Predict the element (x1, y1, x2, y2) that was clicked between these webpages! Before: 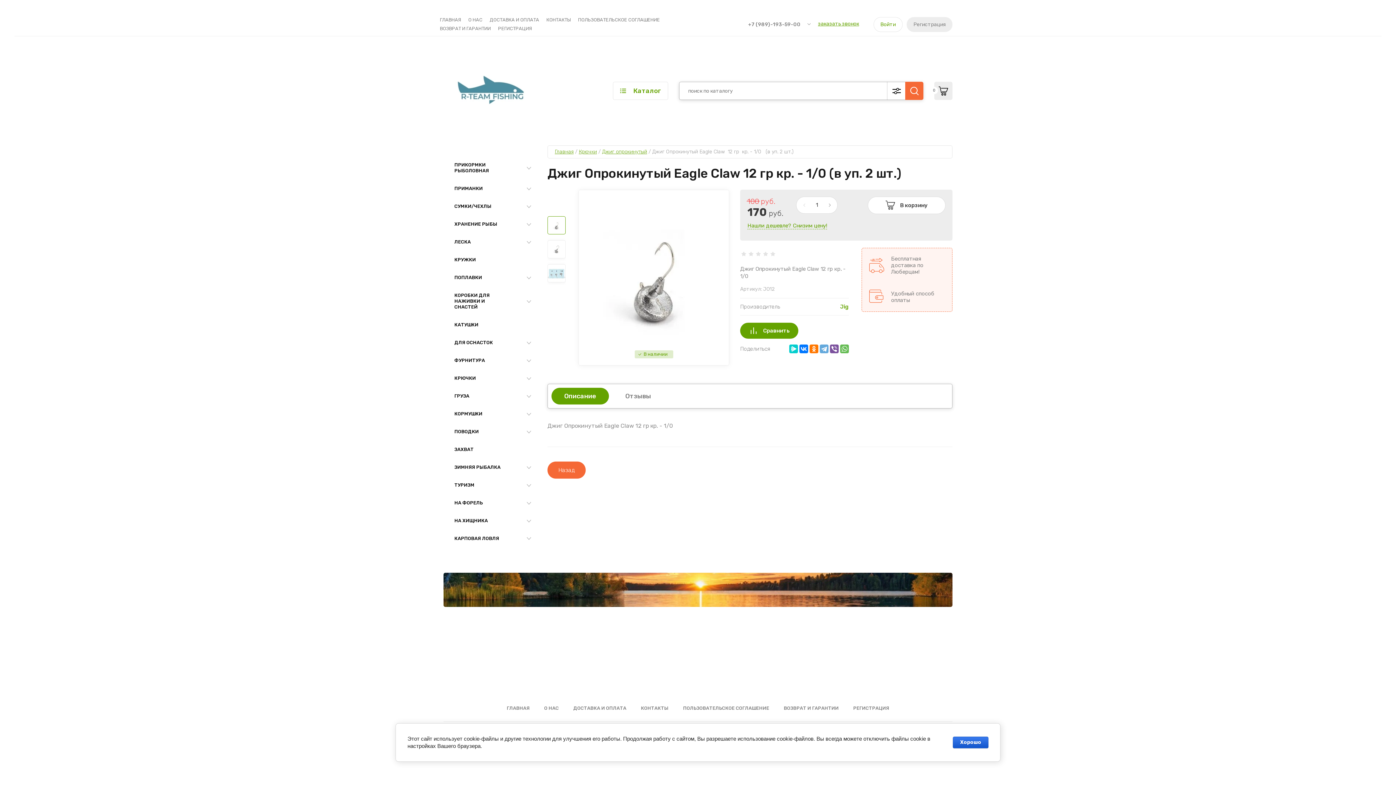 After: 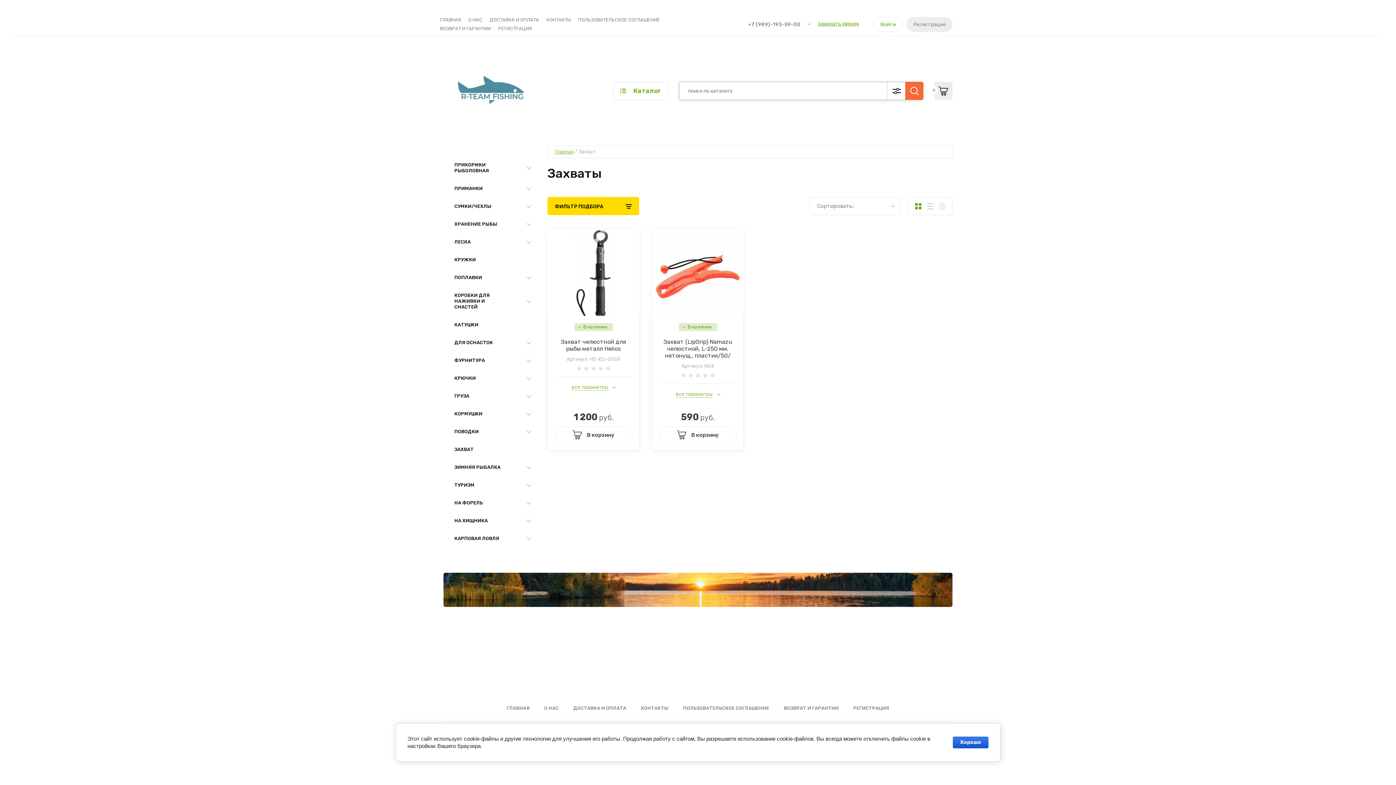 Action: label: ЗАХВАТ bbox: (443, 441, 523, 458)